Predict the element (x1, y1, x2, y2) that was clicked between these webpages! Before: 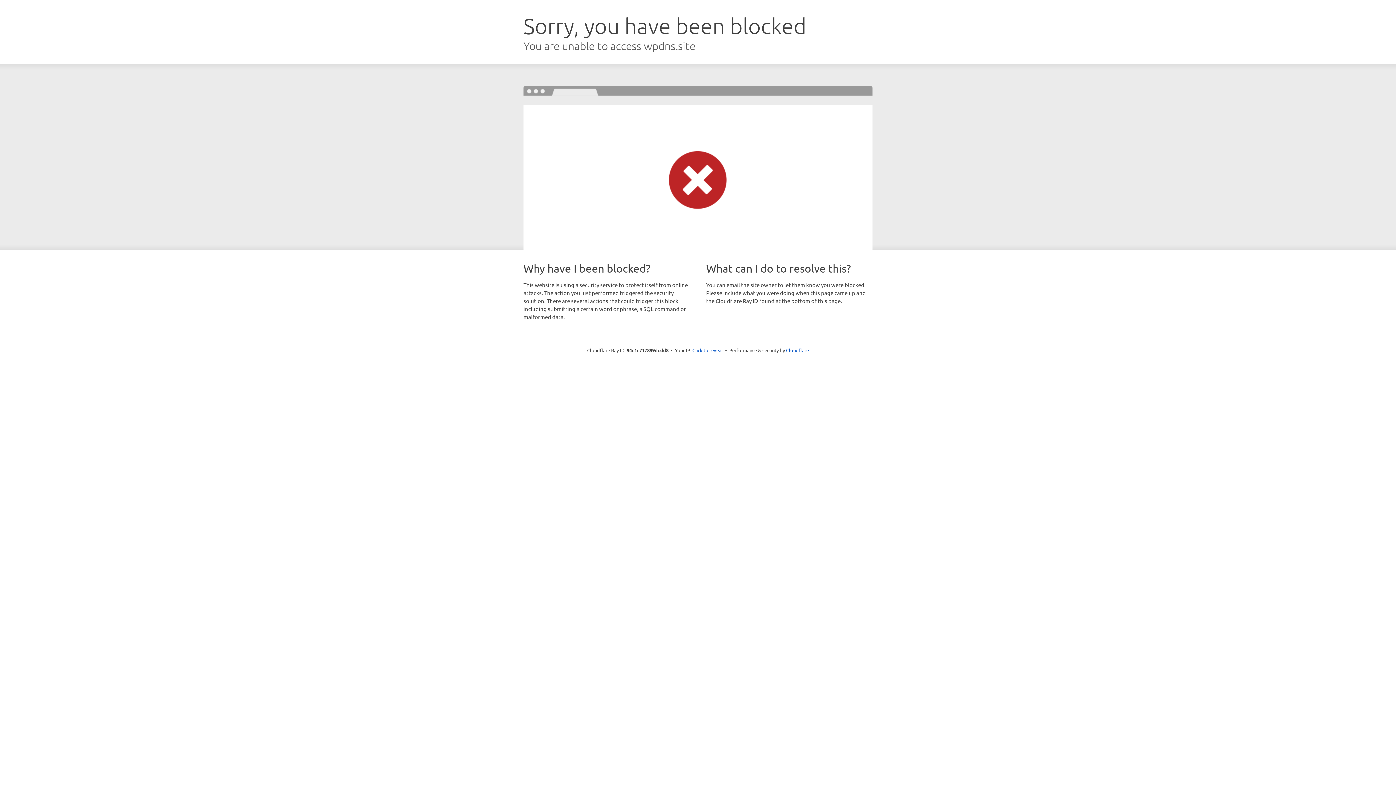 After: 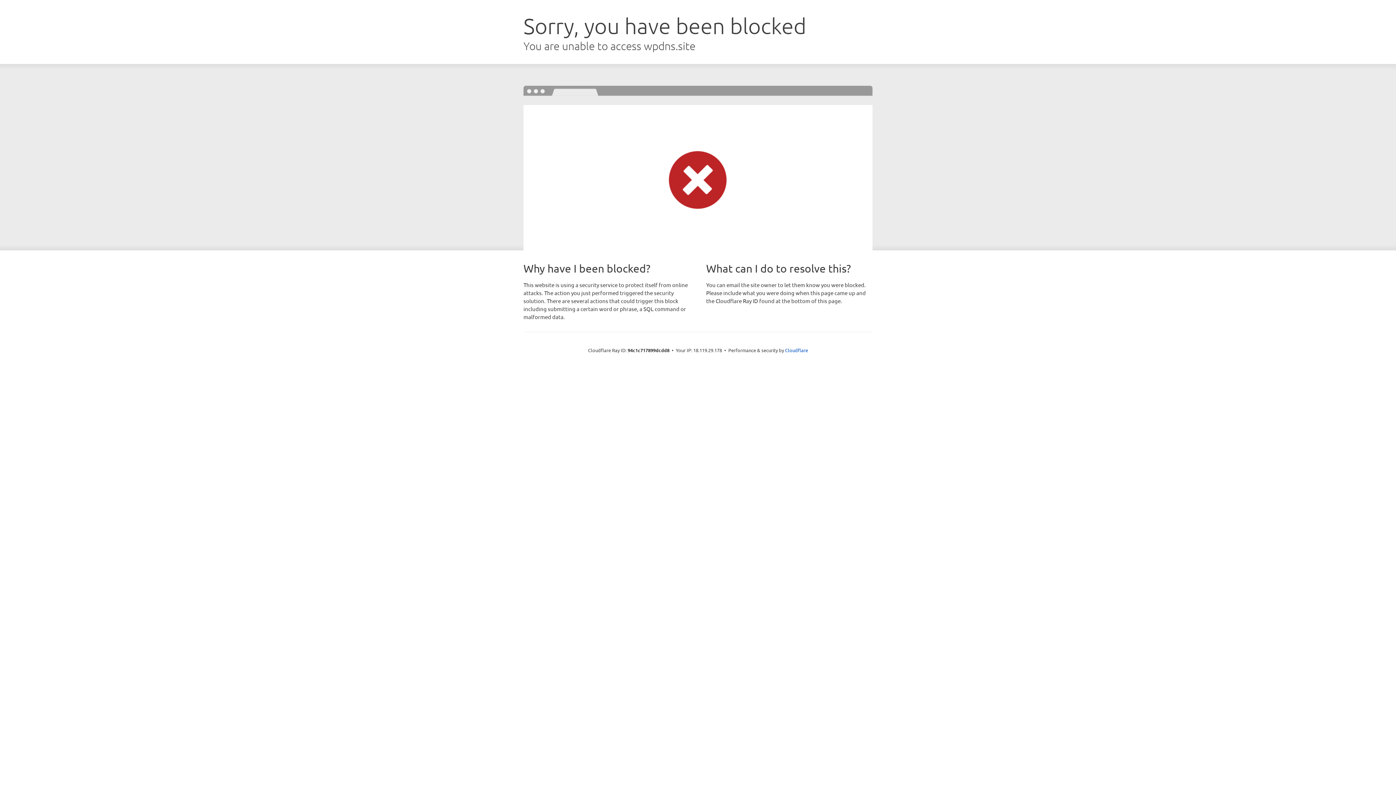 Action: label: Click to reveal bbox: (692, 346, 723, 353)